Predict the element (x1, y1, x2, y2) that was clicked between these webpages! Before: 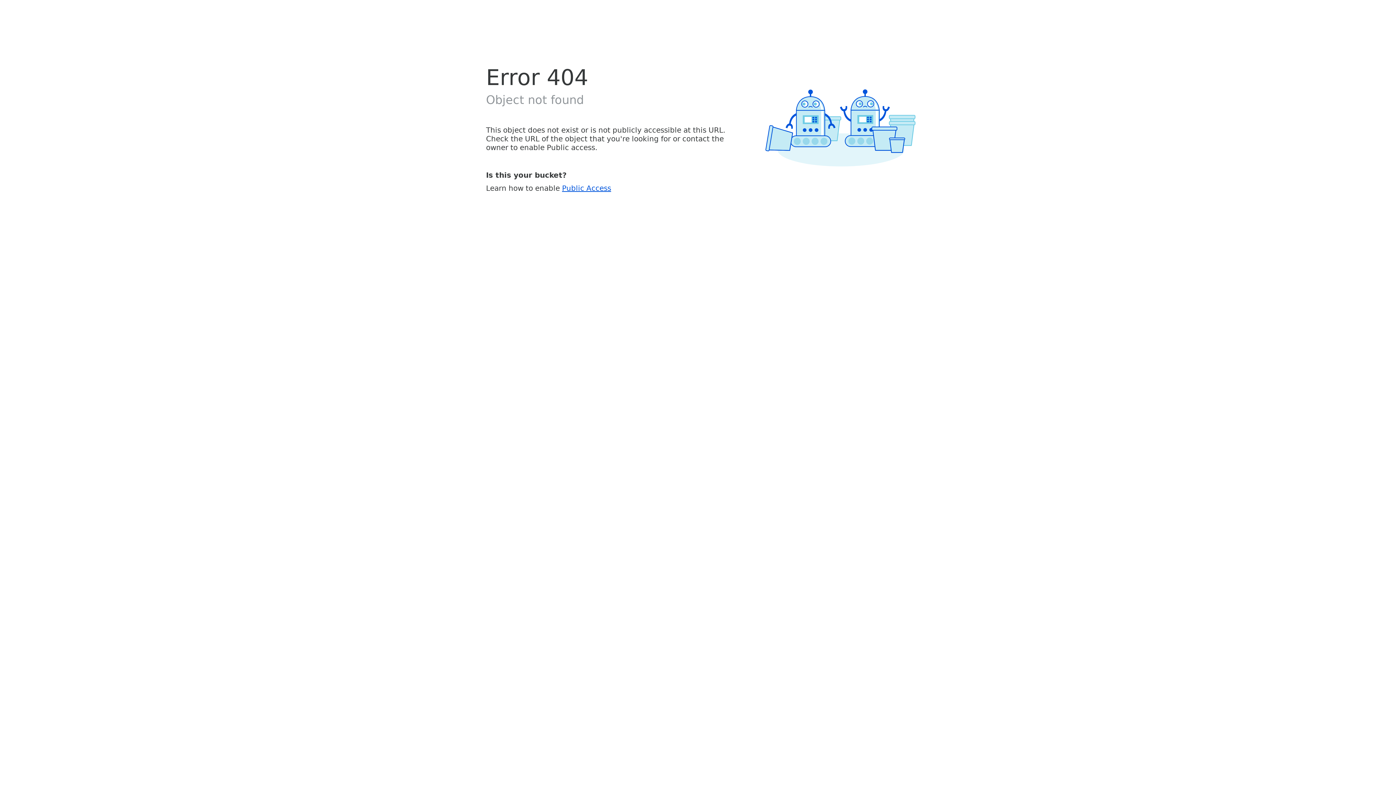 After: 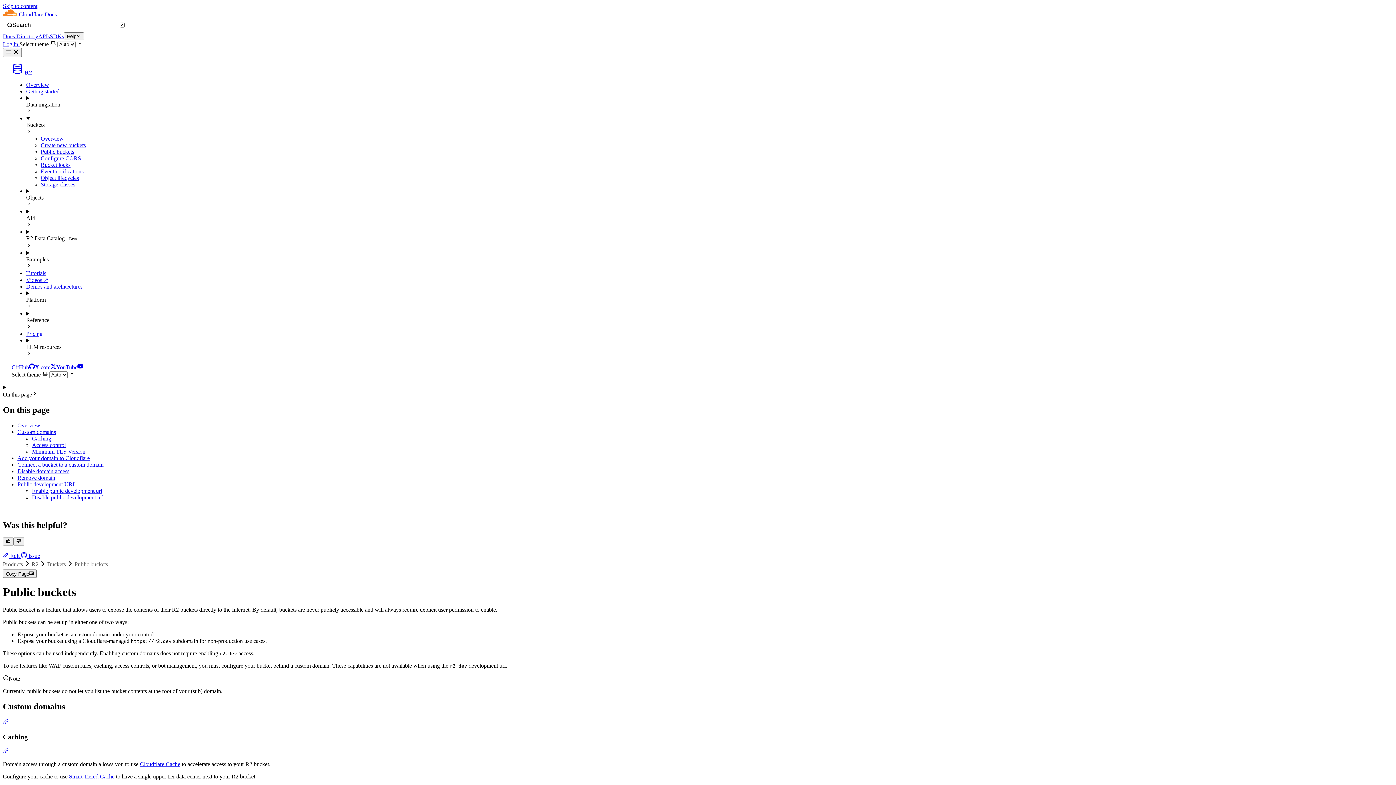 Action: bbox: (562, 183, 611, 192) label: Public Access